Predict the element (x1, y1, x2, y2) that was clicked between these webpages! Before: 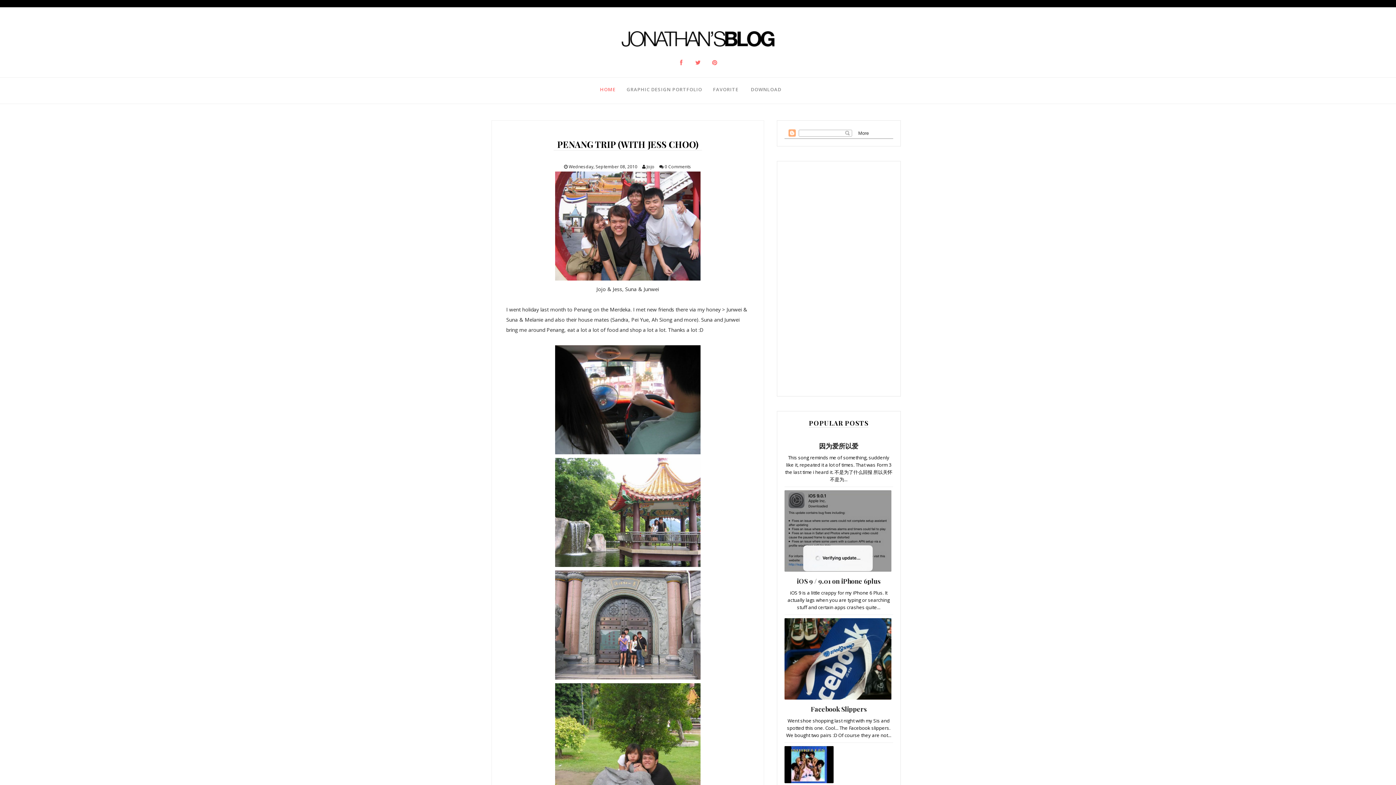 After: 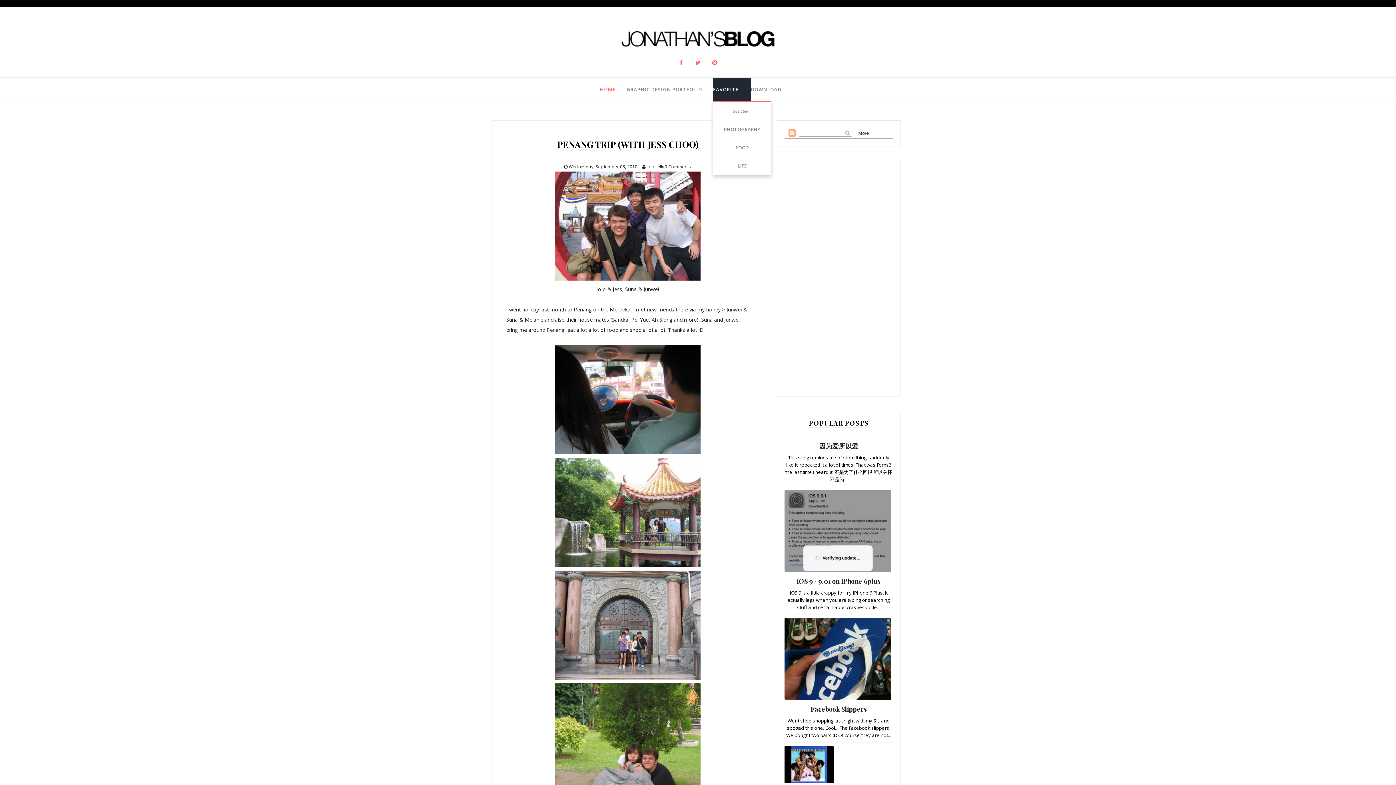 Action: label: FAVORITE bbox: (713, 77, 751, 101)